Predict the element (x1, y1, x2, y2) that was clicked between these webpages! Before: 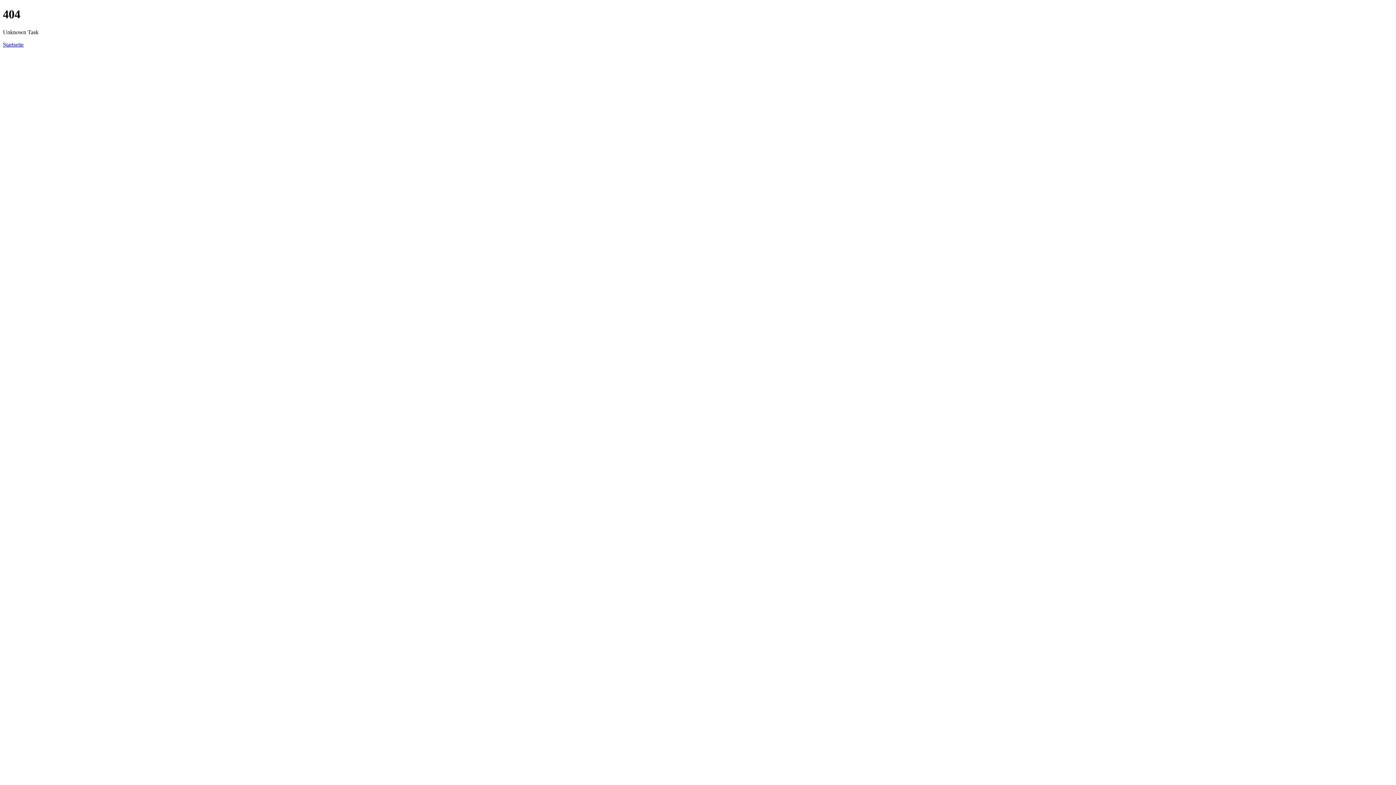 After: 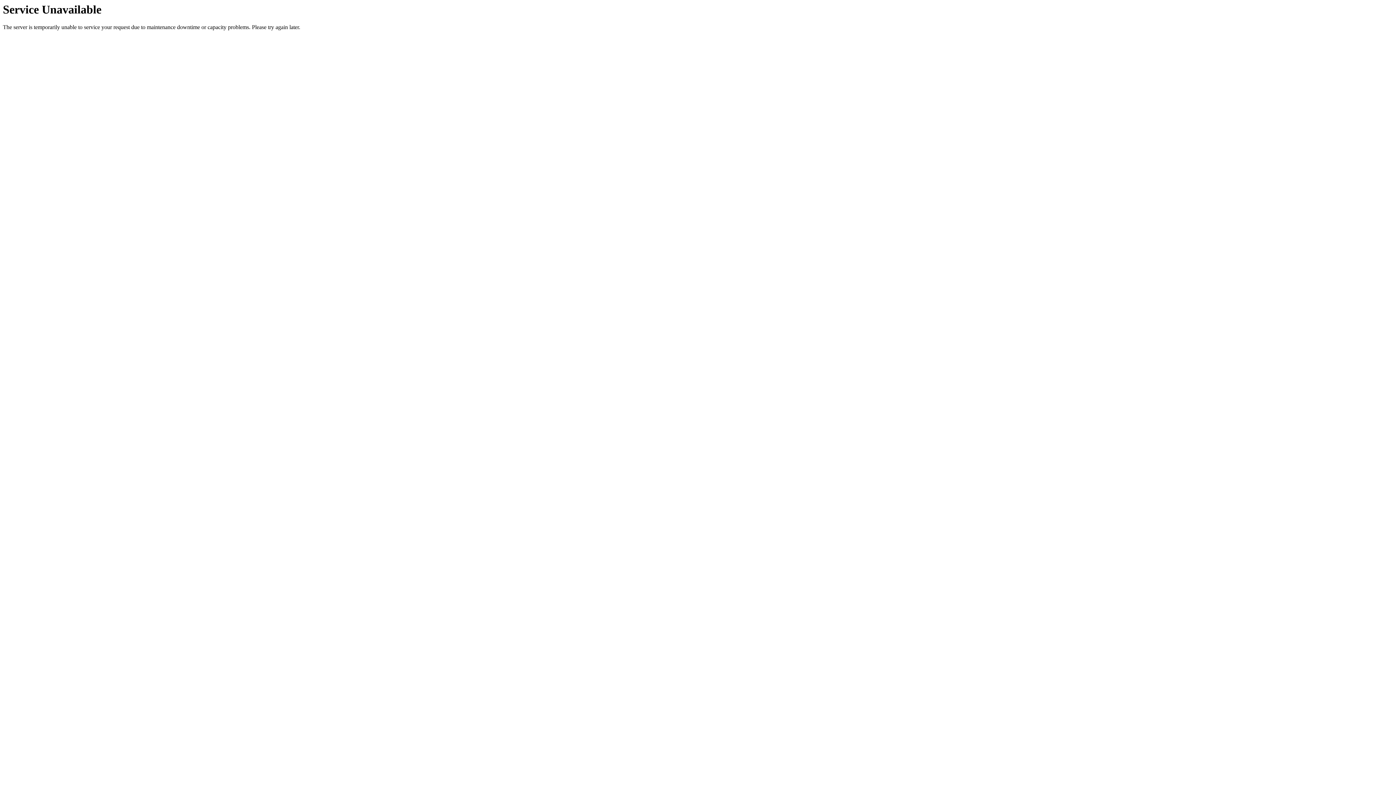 Action: label: Startseite bbox: (2, 41, 23, 47)